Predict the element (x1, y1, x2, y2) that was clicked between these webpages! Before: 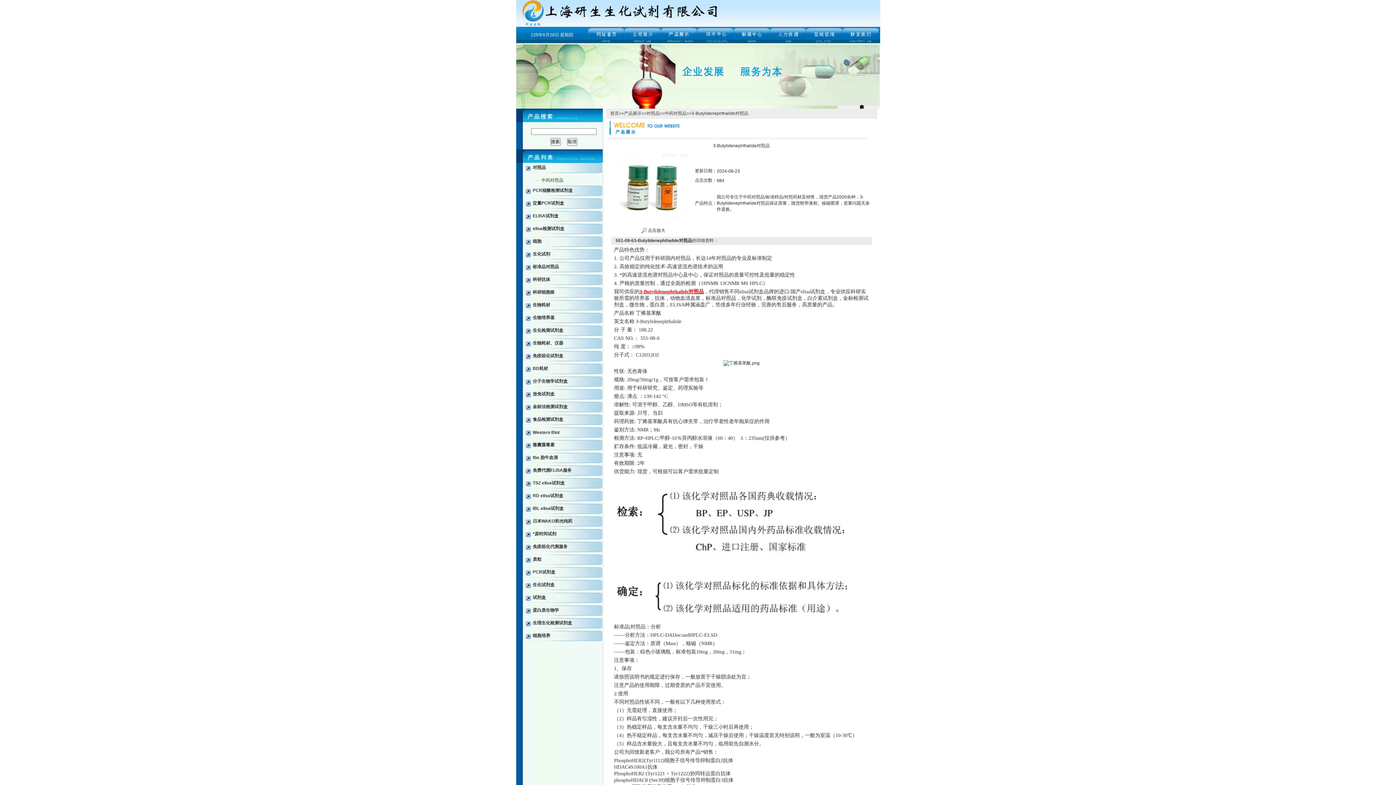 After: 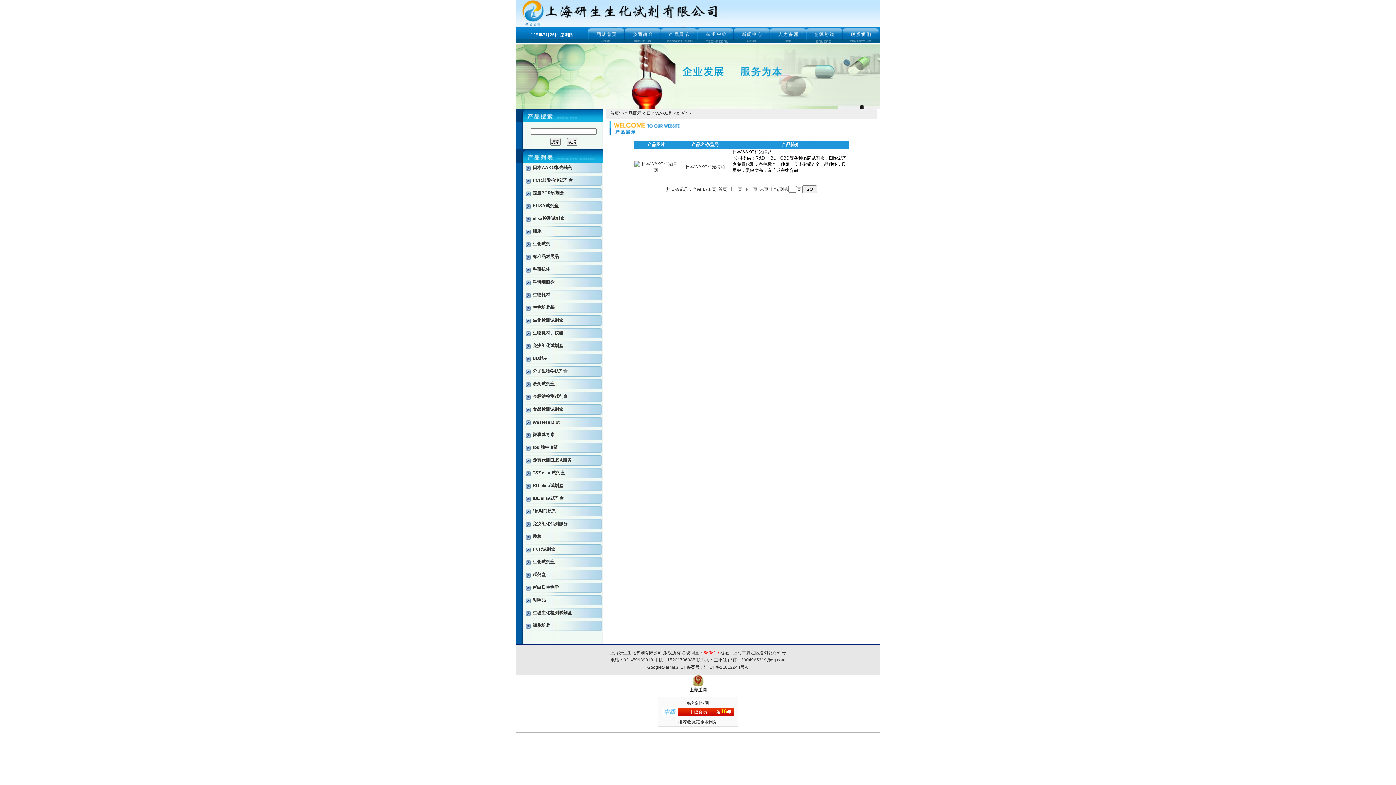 Action: label: 日本WAKO和光纯药 bbox: (532, 518, 572, 524)